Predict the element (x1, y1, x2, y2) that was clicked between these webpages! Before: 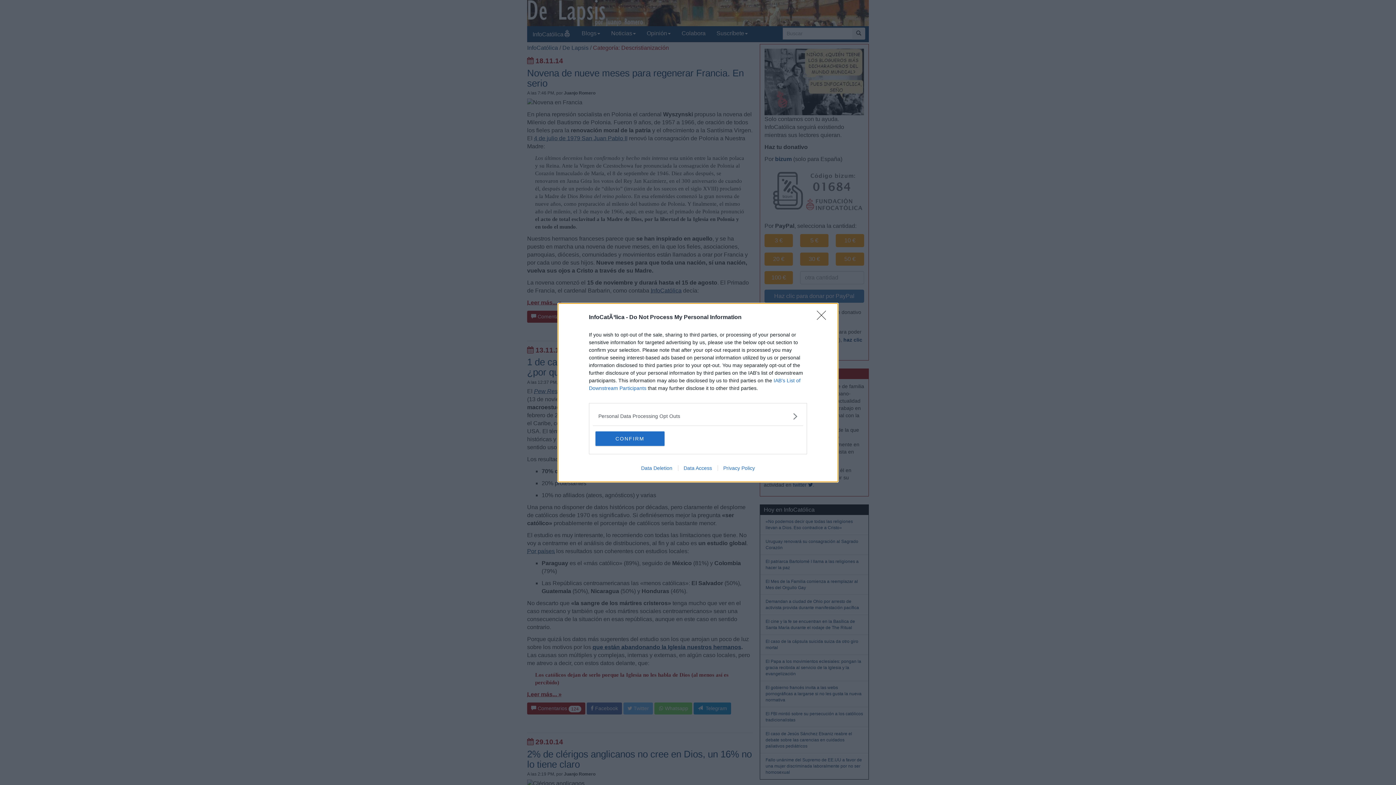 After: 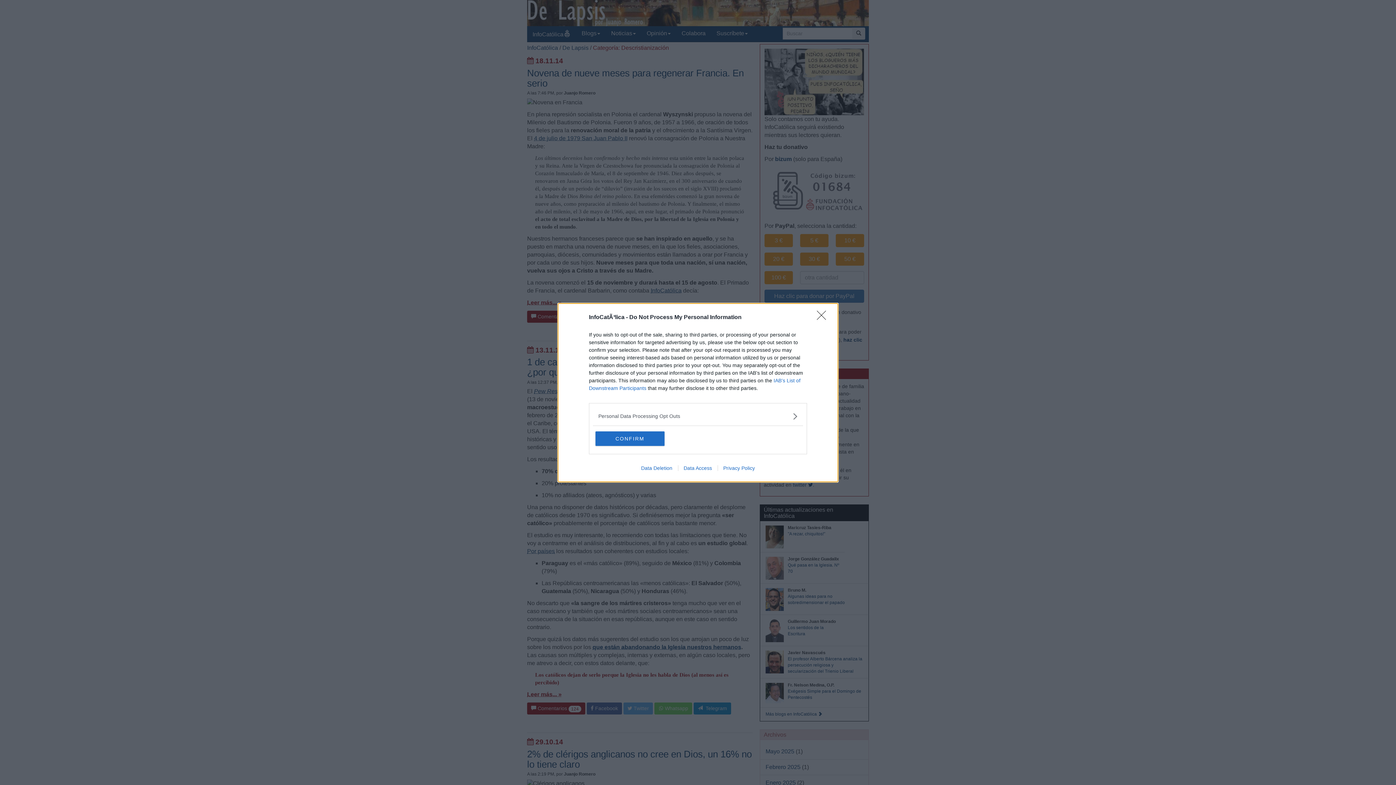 Action: label: Data Access bbox: (678, 465, 717, 471)